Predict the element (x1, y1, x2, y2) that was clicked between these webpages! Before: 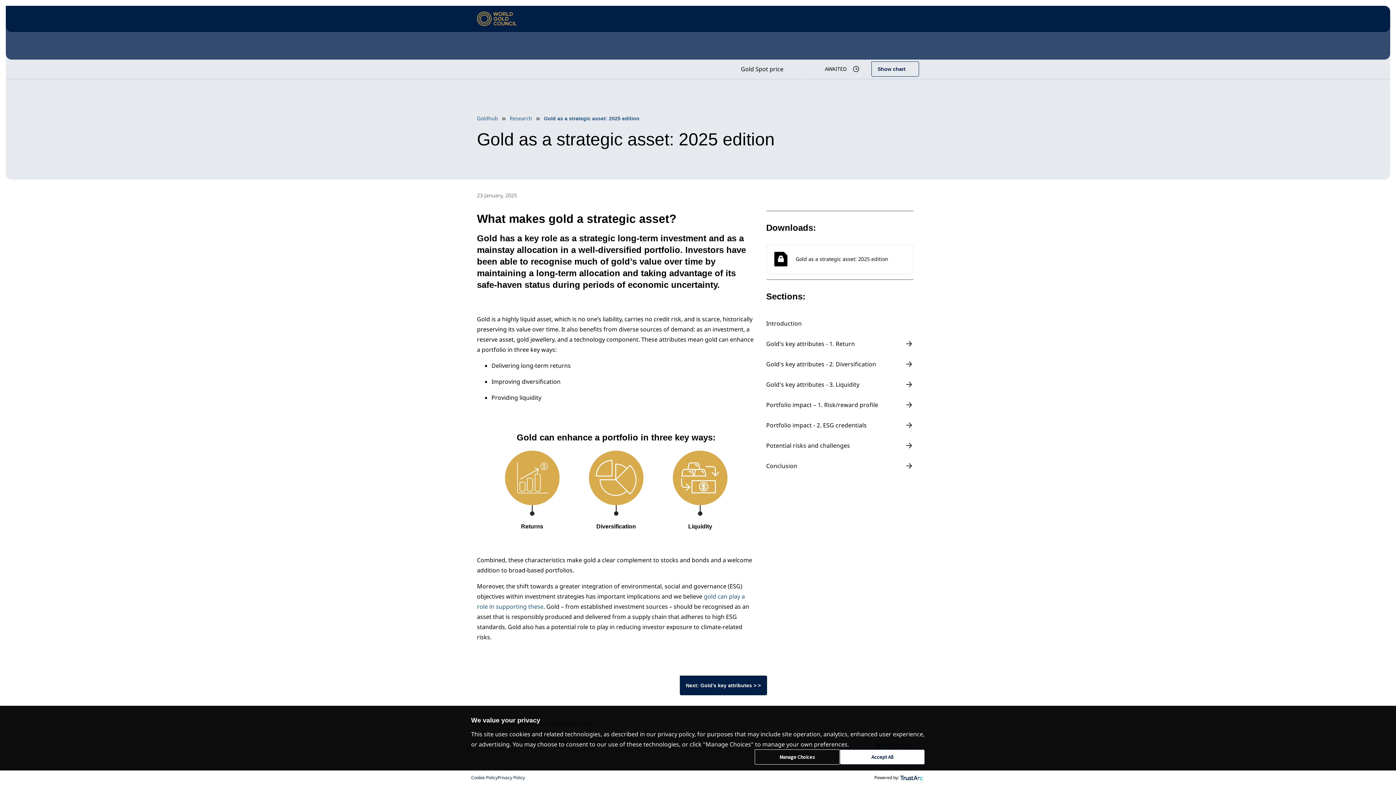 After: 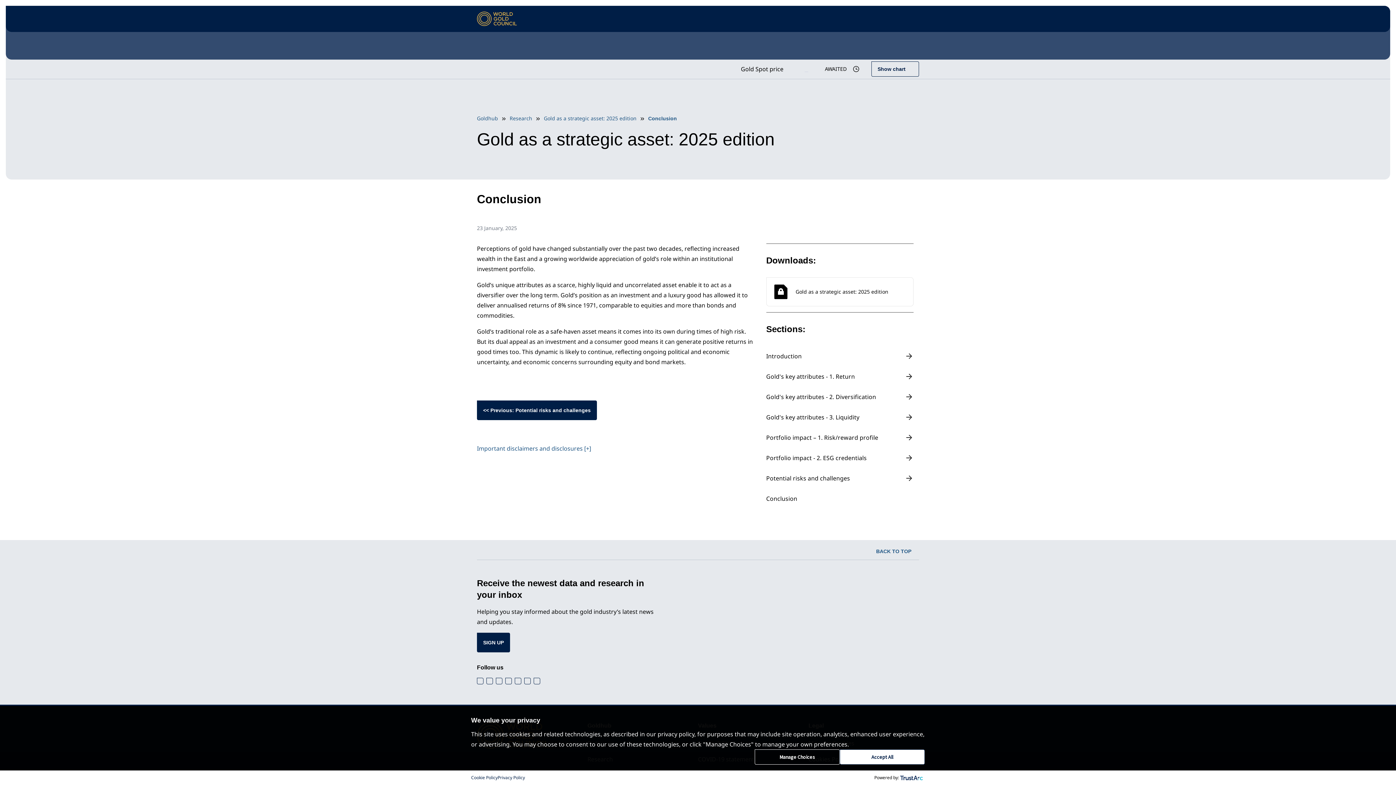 Action: label: Conclusion bbox: (766, 461, 913, 471)